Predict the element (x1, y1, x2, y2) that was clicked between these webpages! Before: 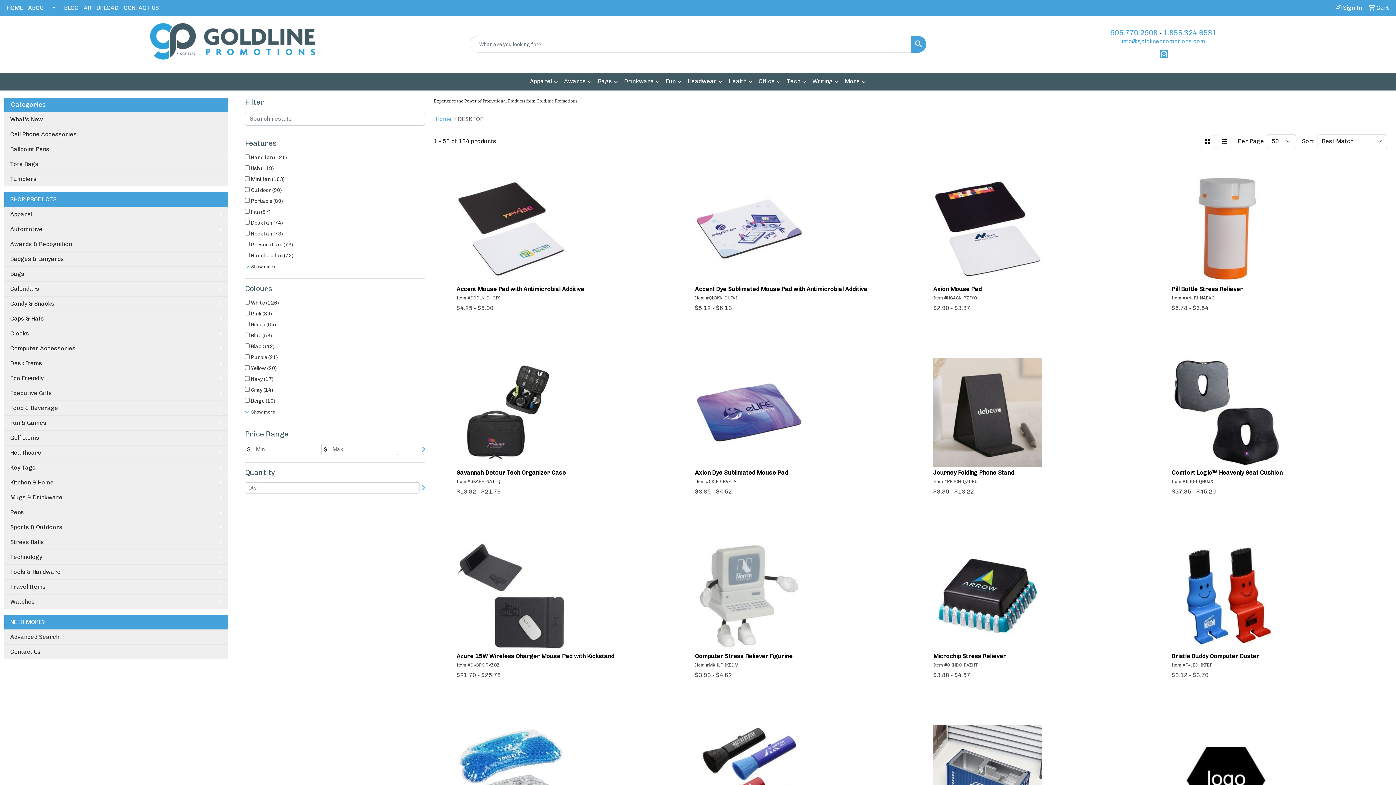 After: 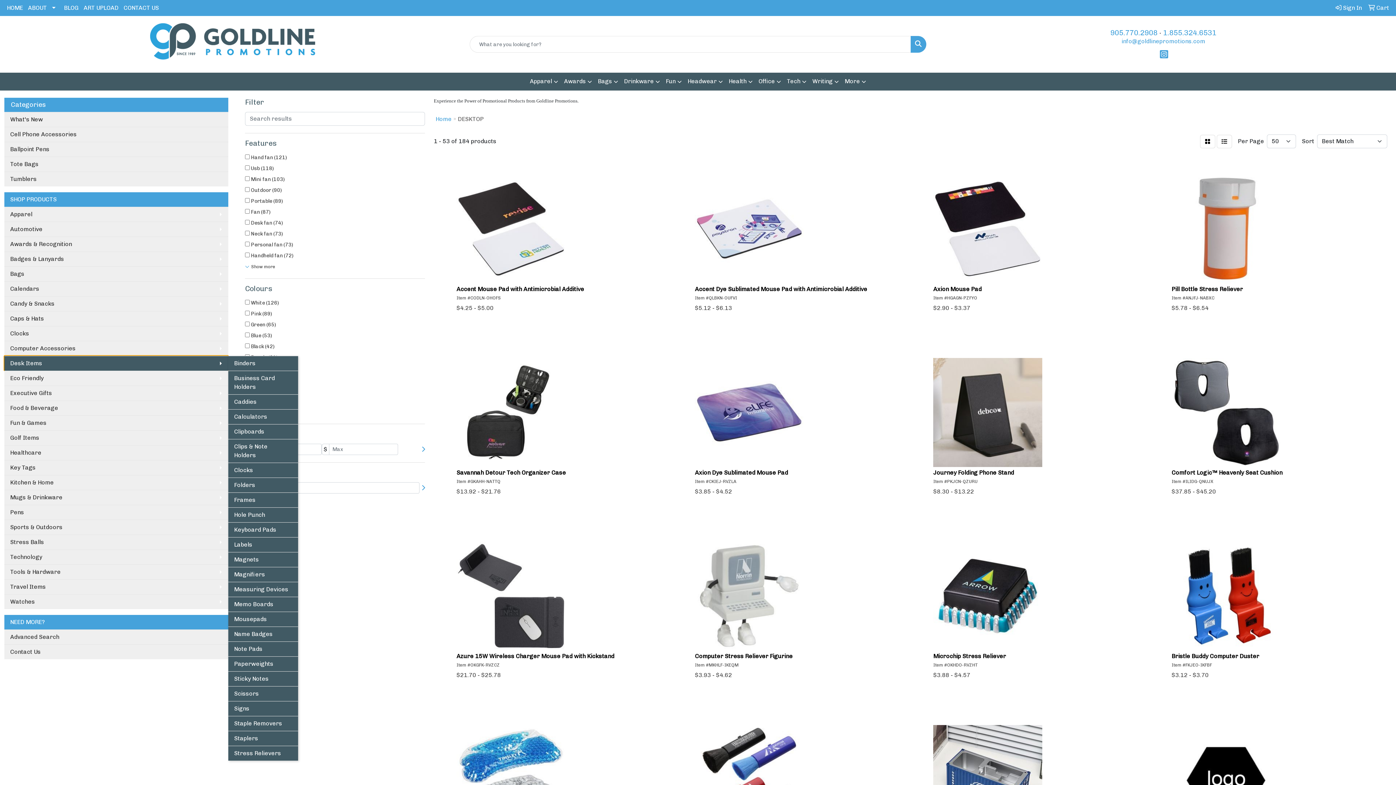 Action: bbox: (4, 356, 228, 370) label: Desk Items